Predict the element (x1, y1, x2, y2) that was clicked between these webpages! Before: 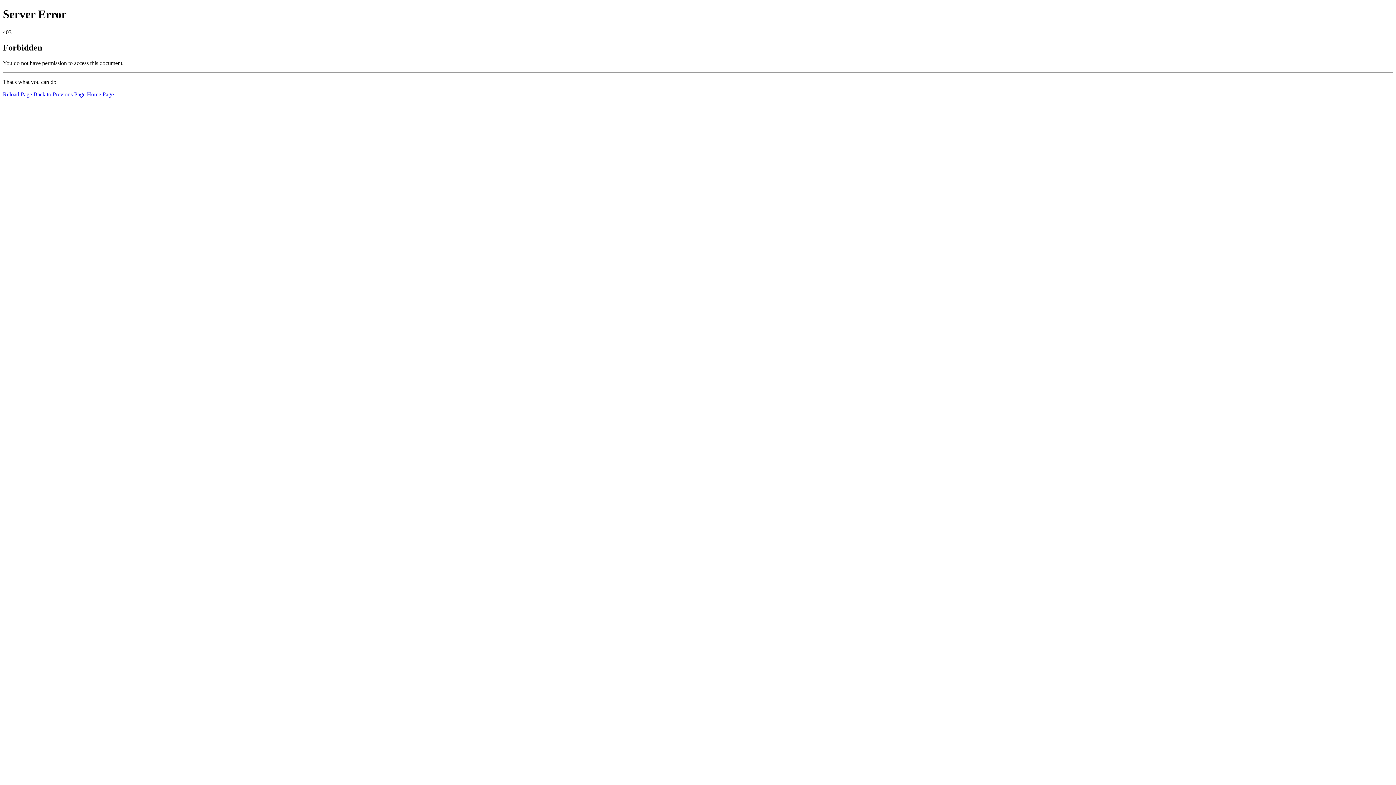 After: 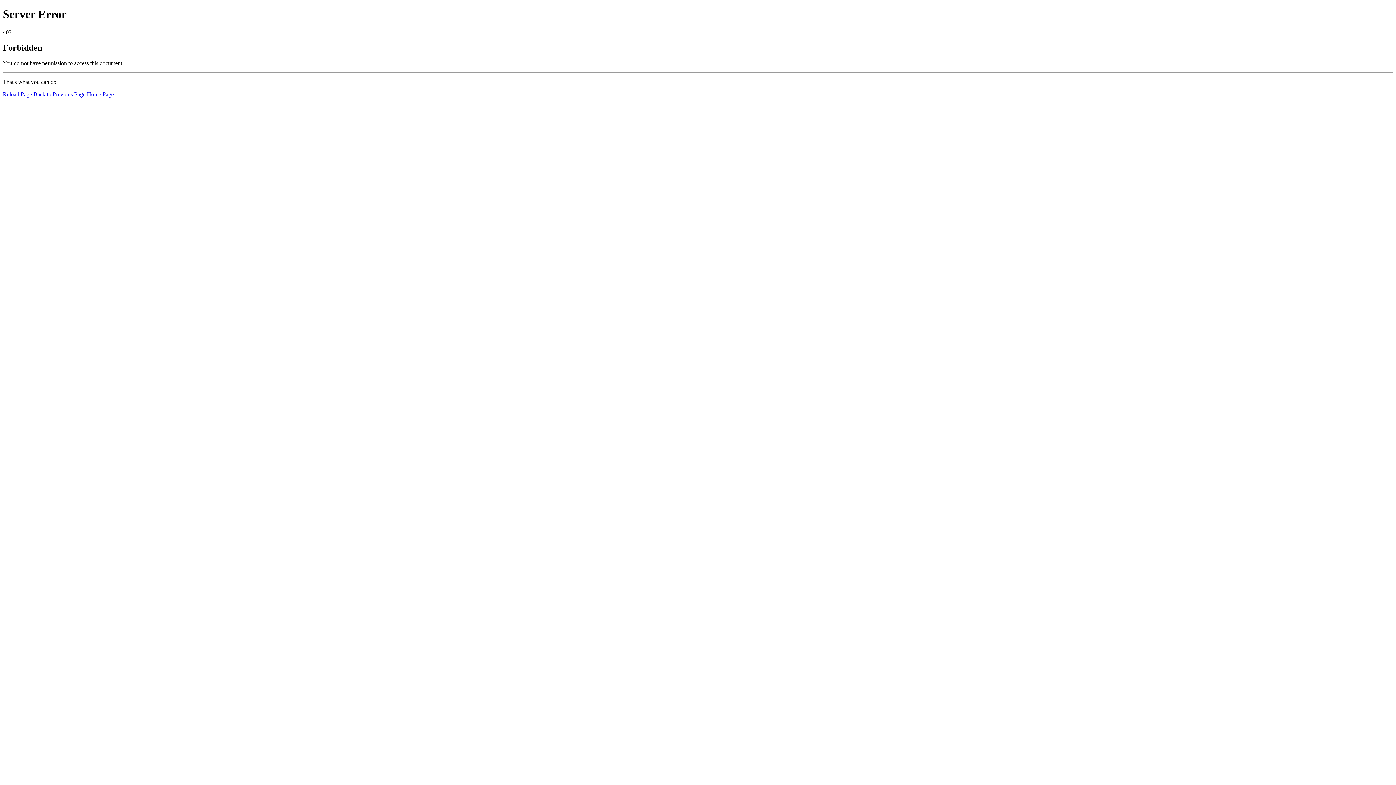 Action: label: Reload Page bbox: (2, 91, 32, 97)